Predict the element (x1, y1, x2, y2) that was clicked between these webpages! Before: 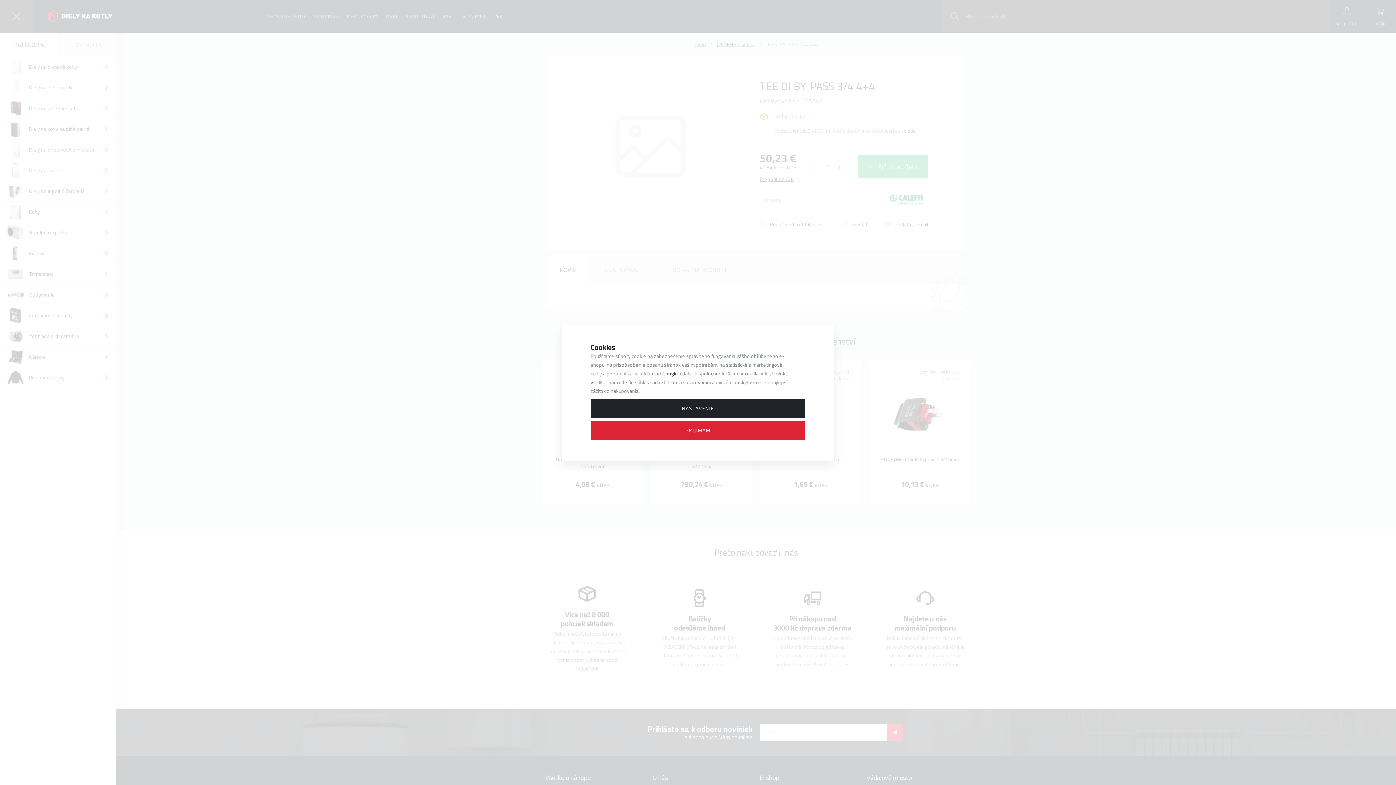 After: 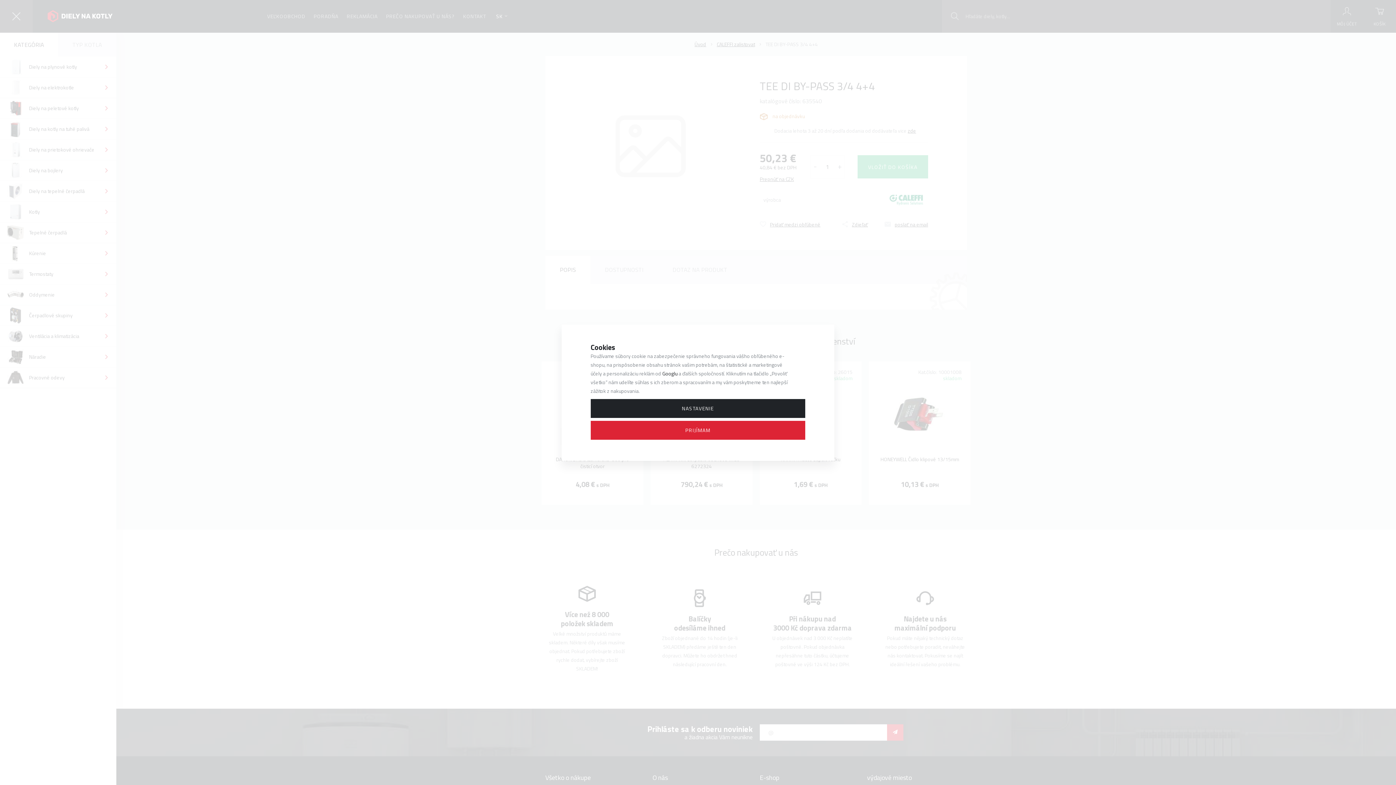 Action: label: Googlu bbox: (662, 369, 677, 377)